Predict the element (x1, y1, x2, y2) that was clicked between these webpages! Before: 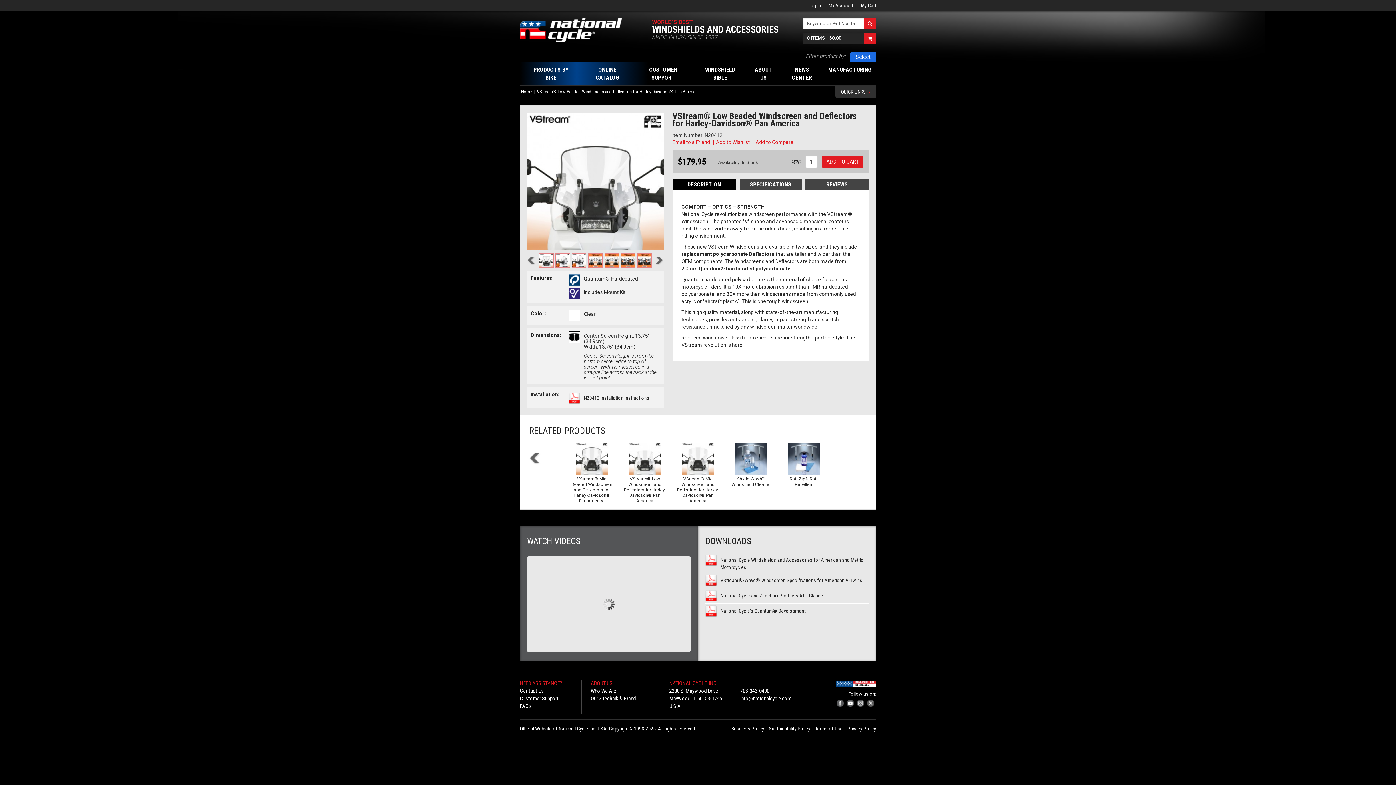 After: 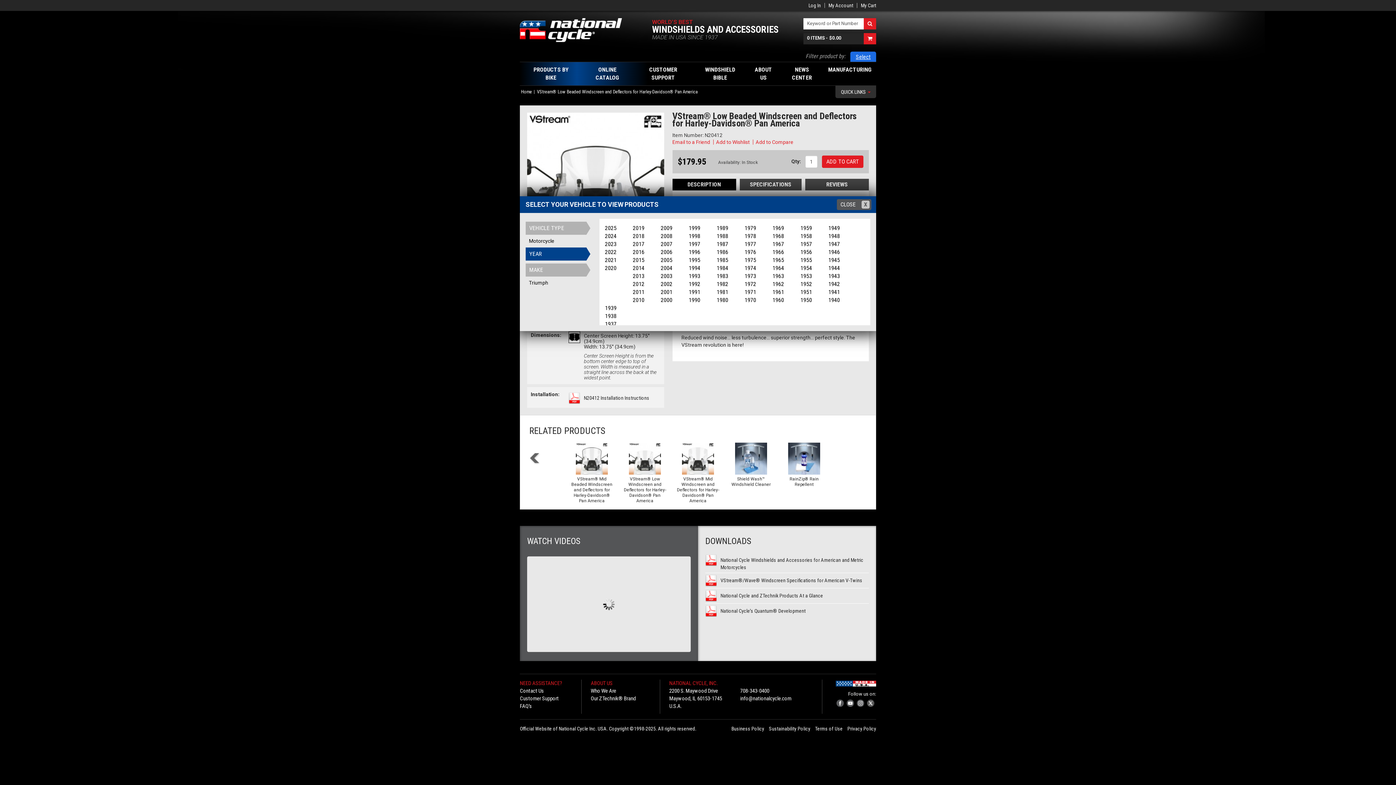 Action: label: Select bbox: (856, 53, 870, 60)